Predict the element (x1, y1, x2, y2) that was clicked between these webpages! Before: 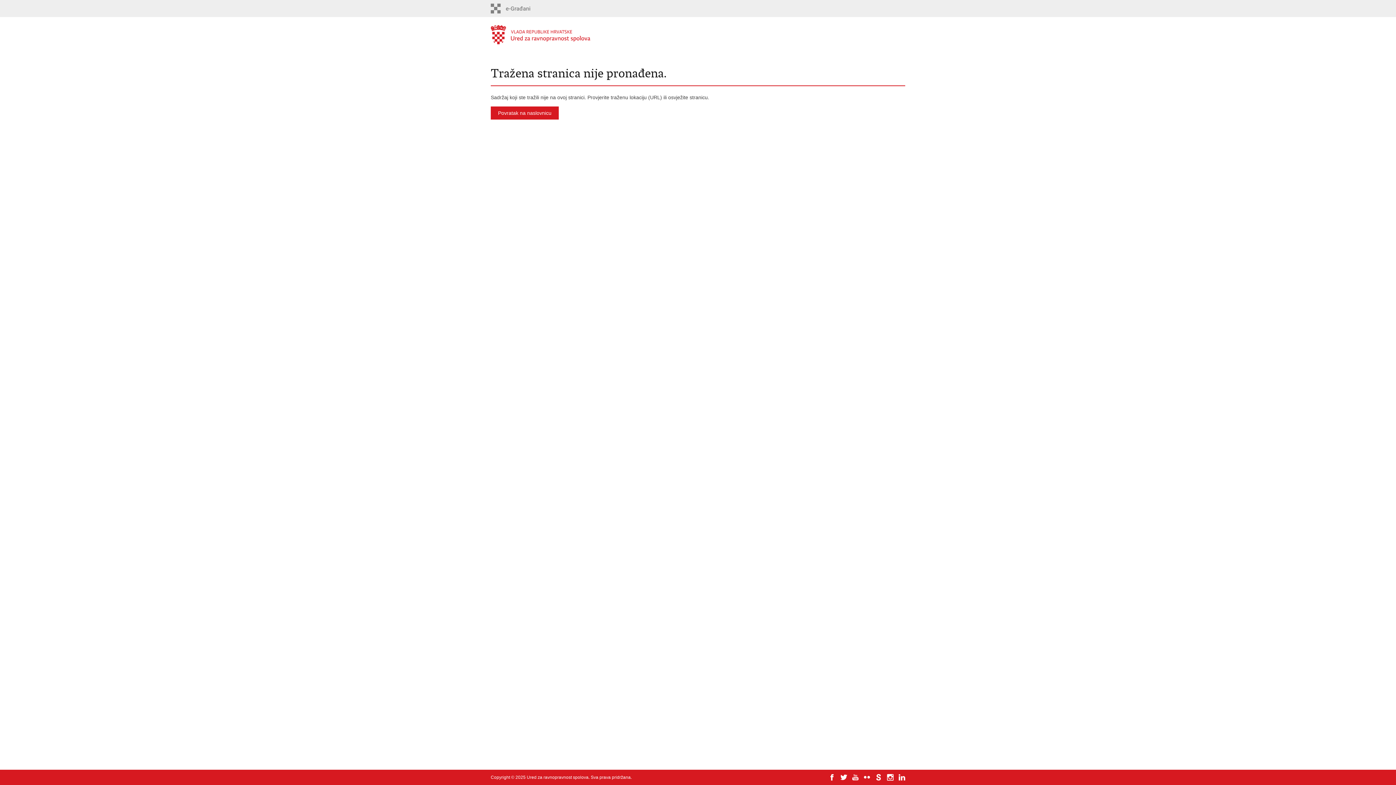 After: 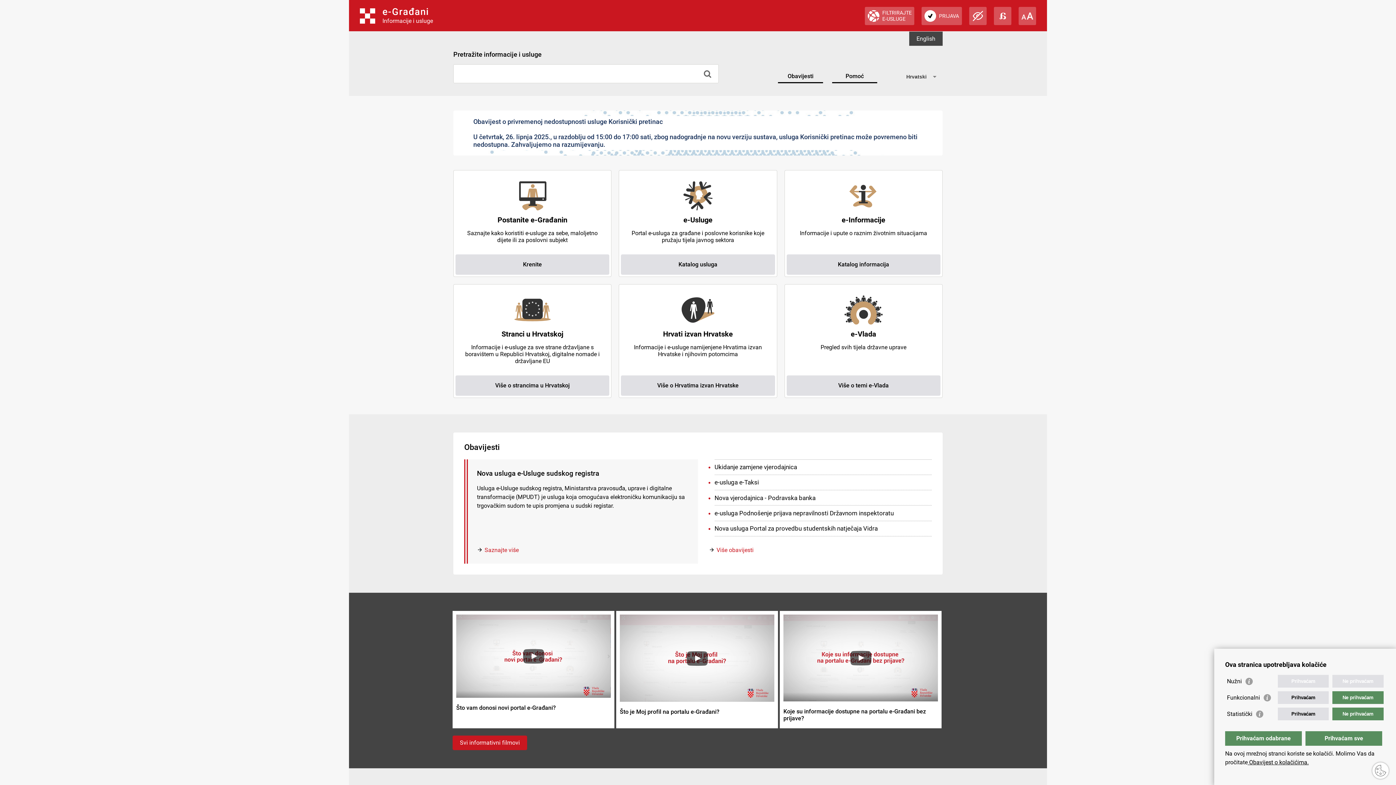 Action: bbox: (490, 3, 553, 13)